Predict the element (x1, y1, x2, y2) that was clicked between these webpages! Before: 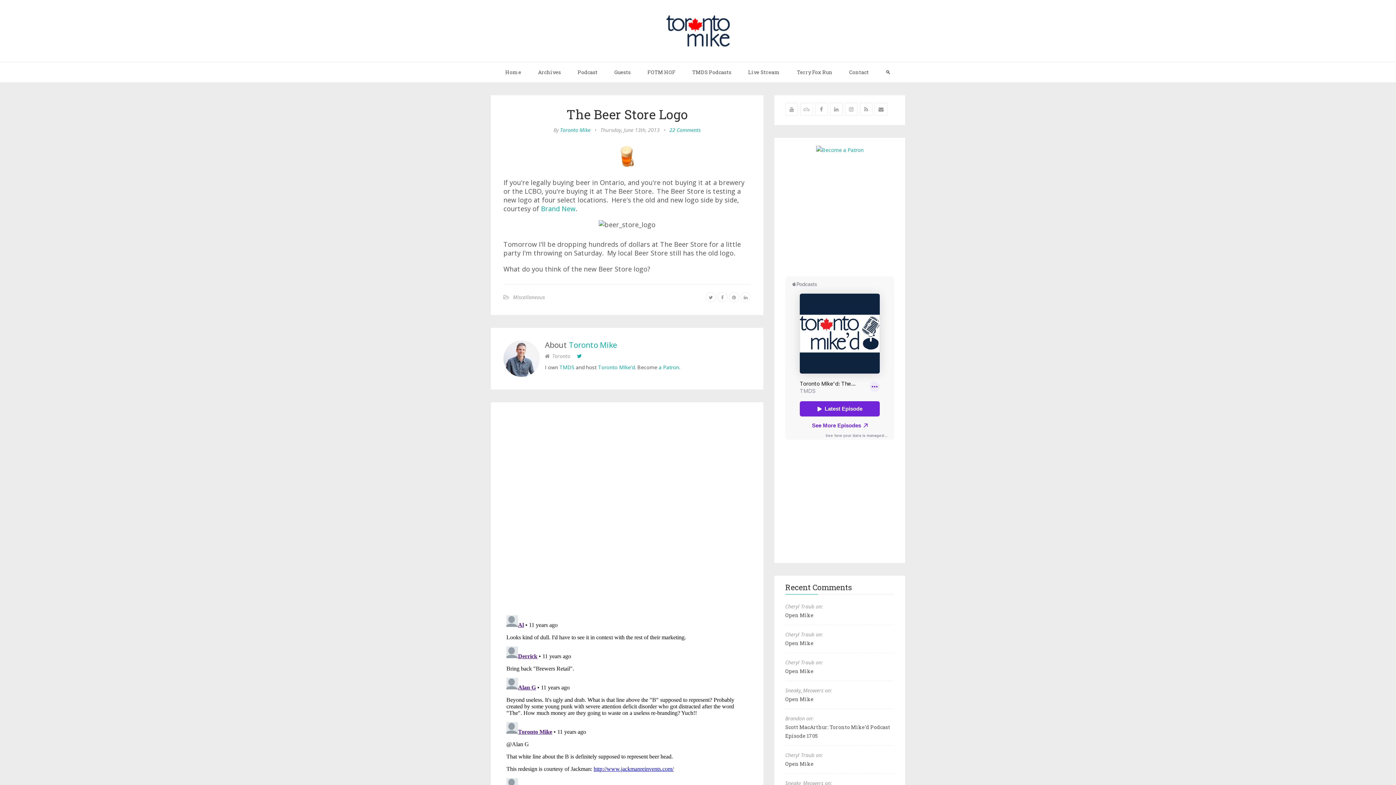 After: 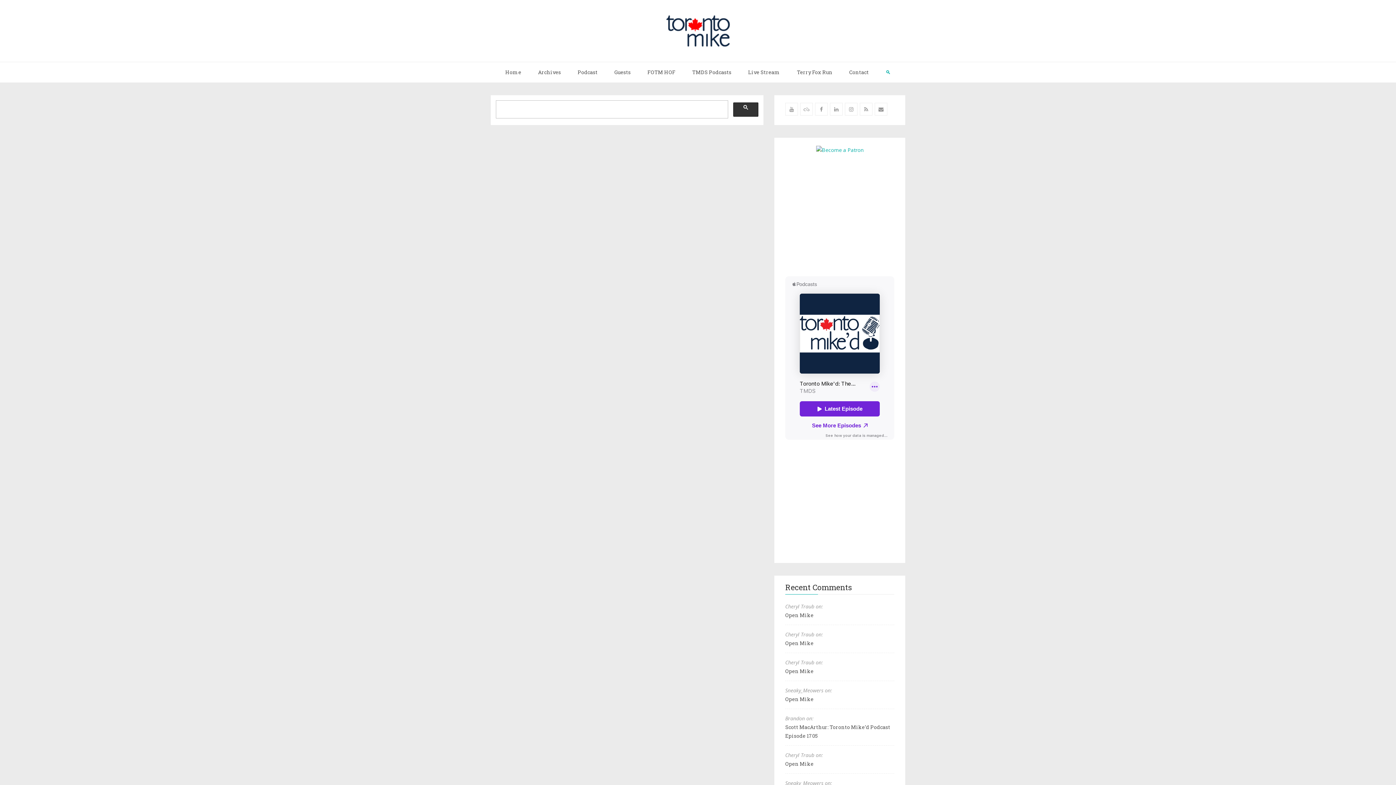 Action: bbox: (878, 62, 898, 82) label: 🔍